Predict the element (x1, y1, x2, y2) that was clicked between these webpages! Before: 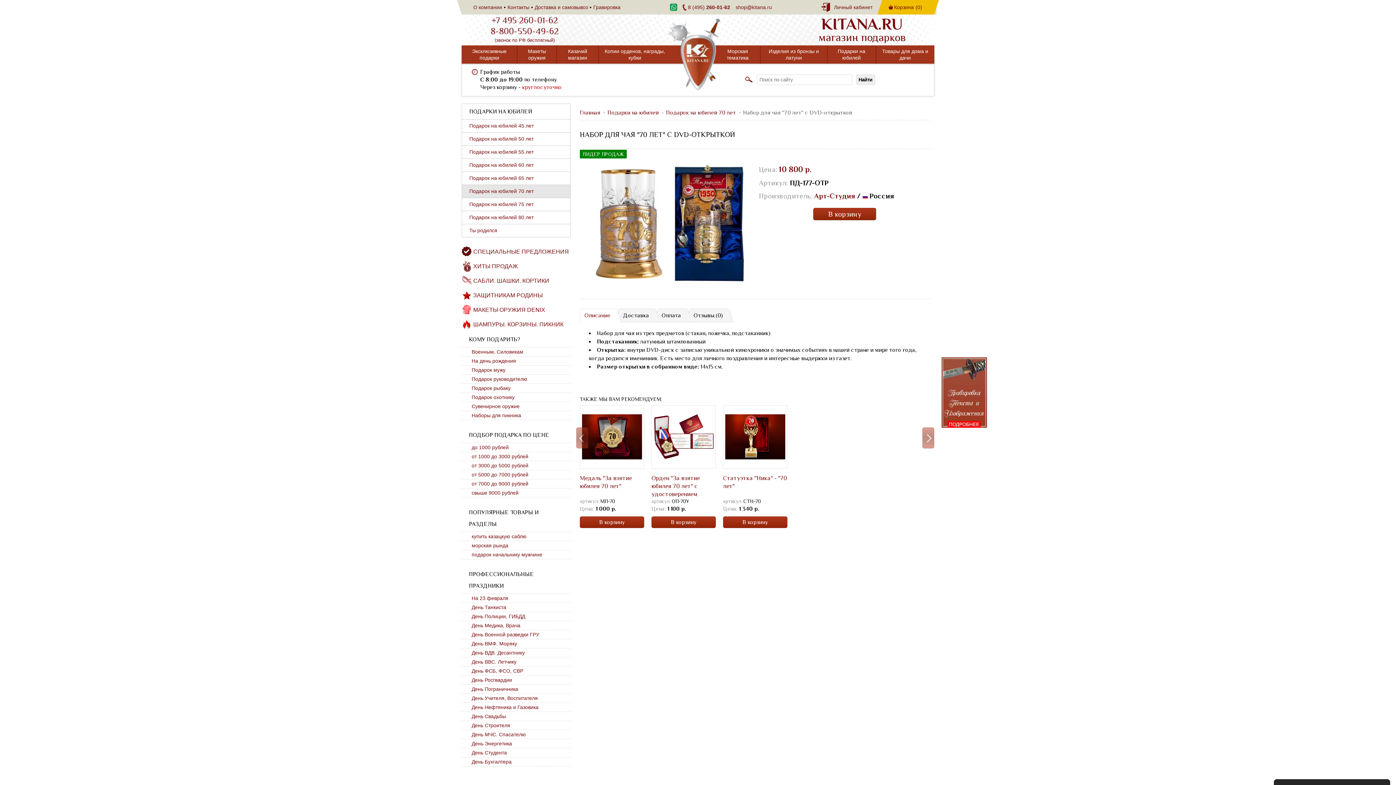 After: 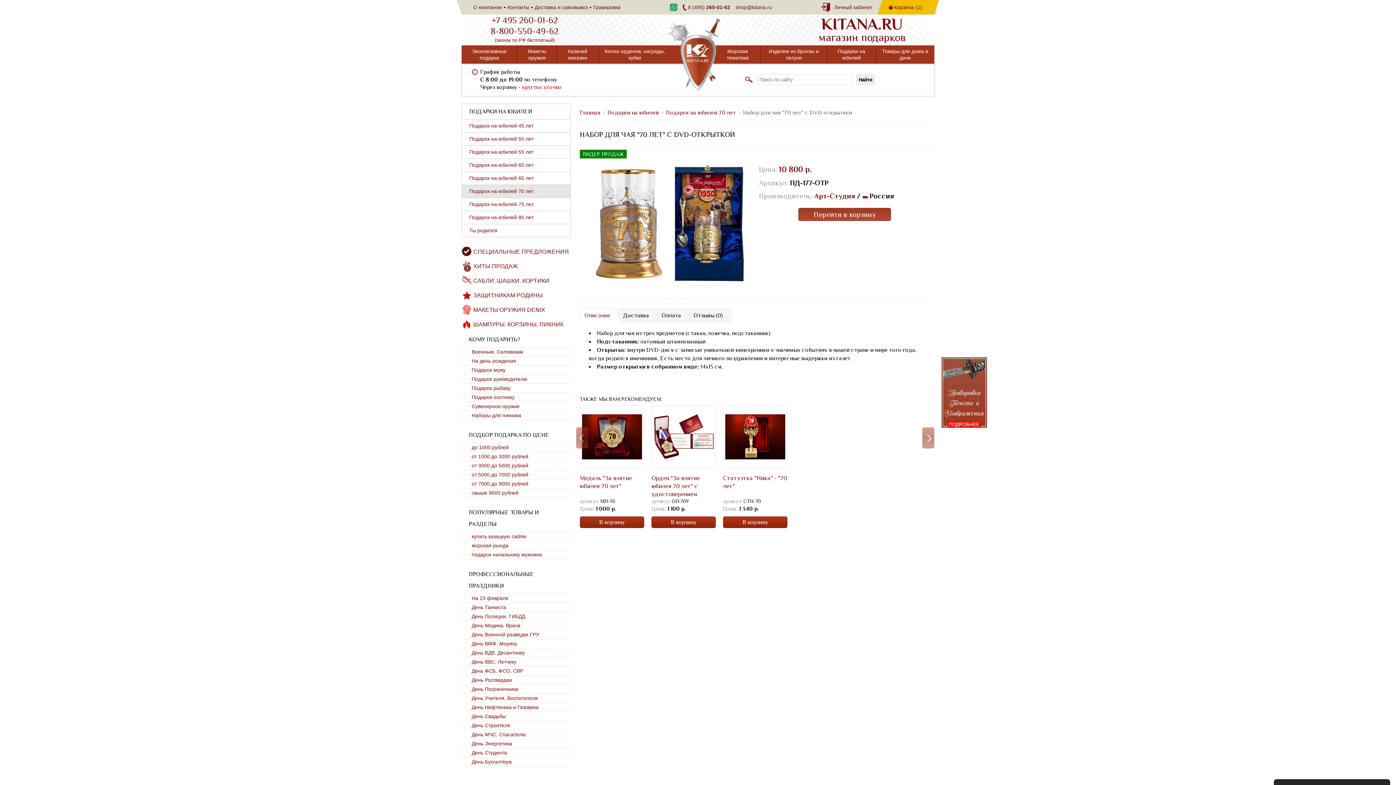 Action: label: В корзину bbox: (813, 208, 876, 220)